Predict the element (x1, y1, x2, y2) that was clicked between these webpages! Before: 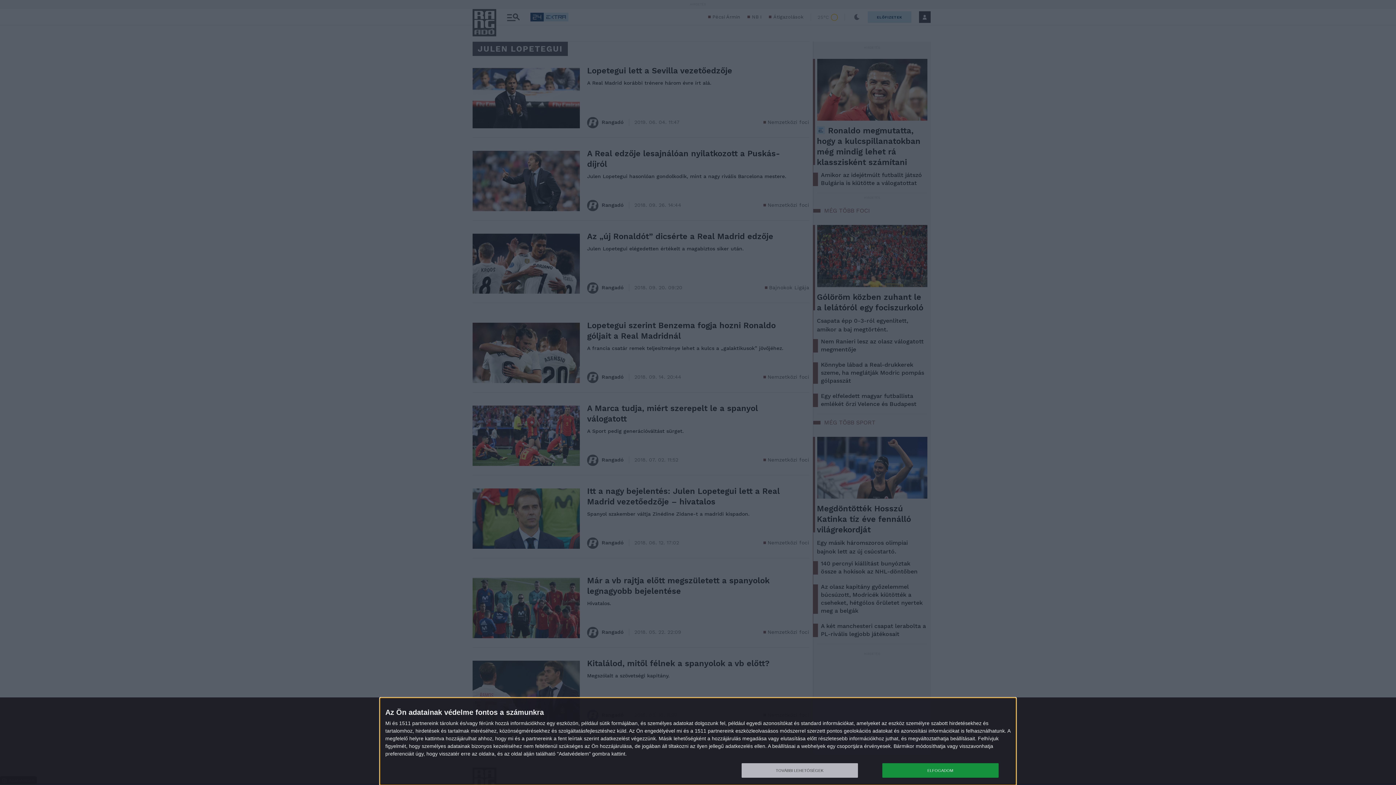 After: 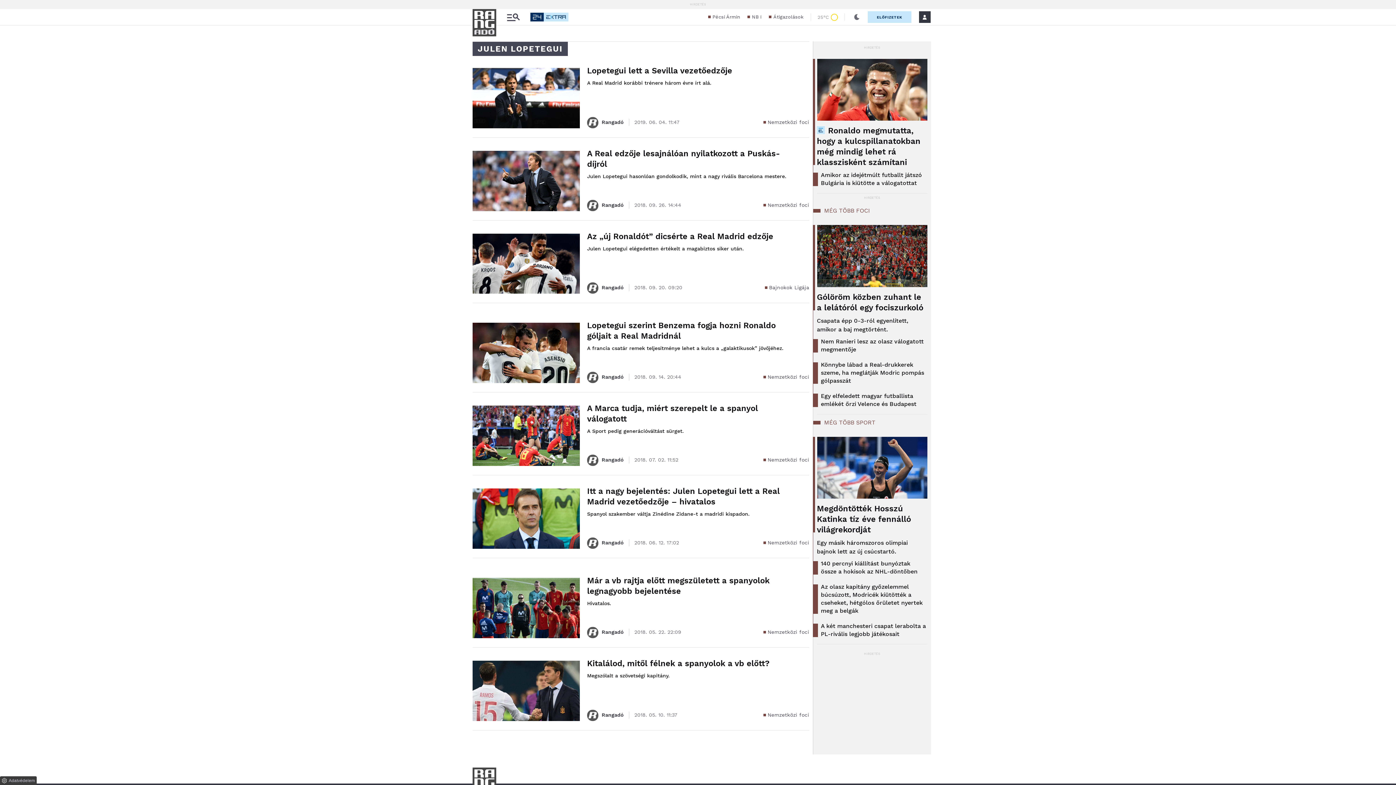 Action: bbox: (882, 763, 998, 778) label: ELFOGADOM